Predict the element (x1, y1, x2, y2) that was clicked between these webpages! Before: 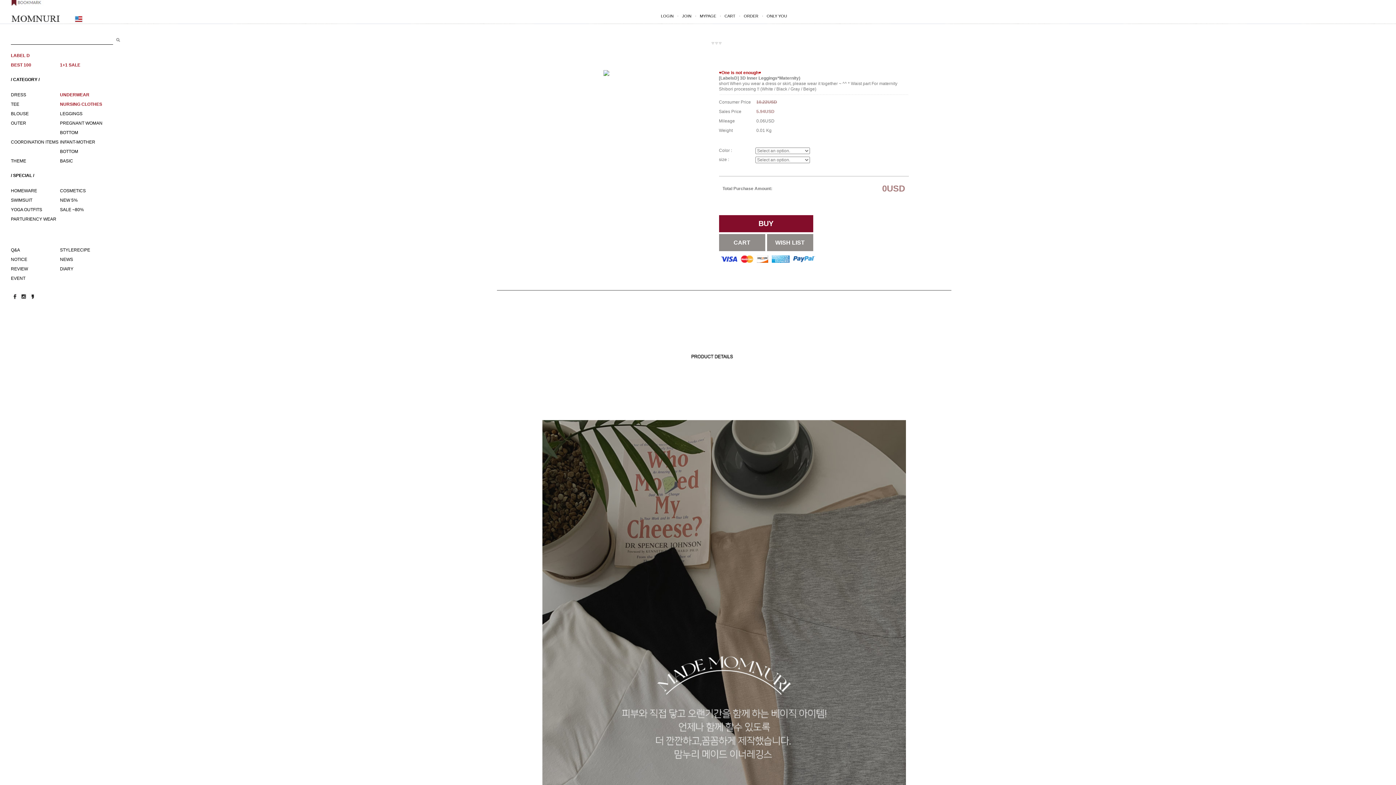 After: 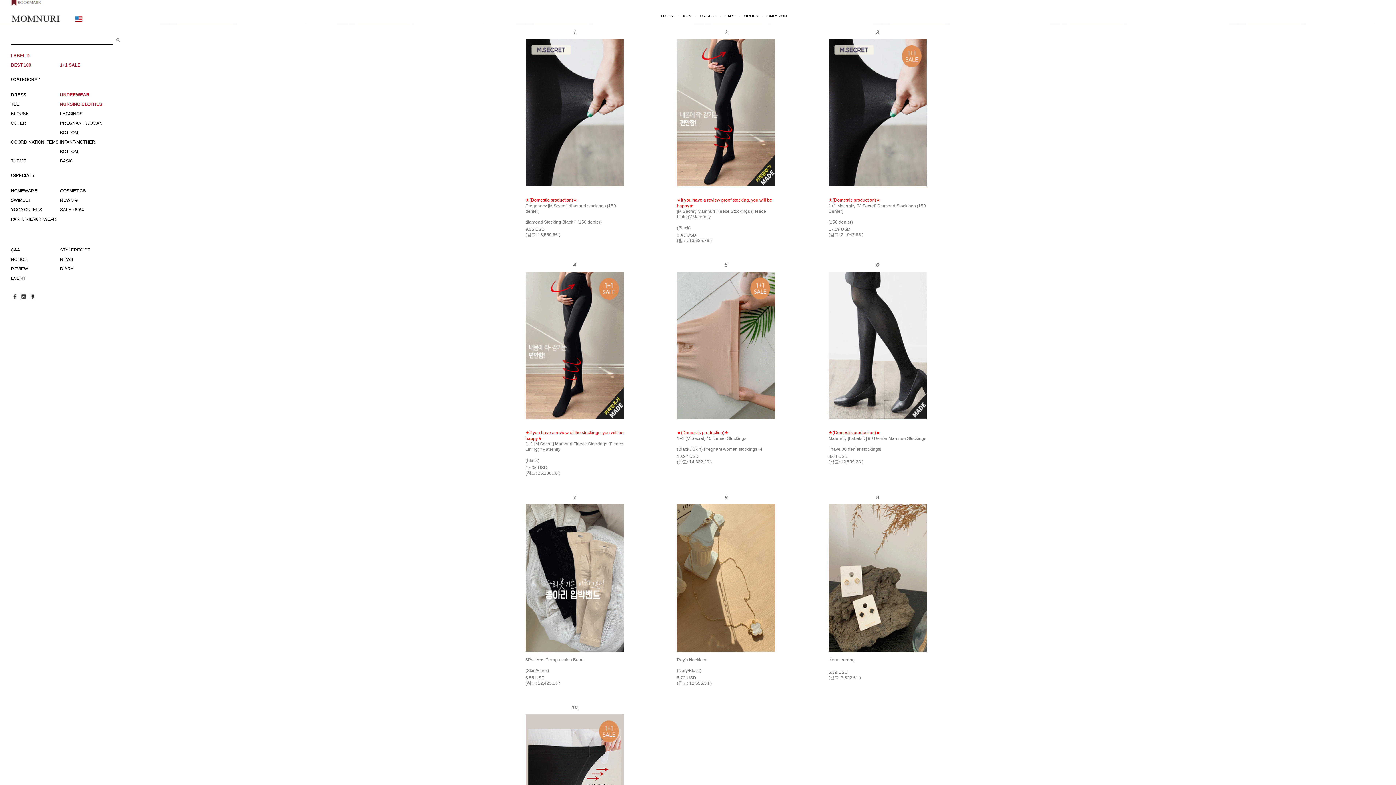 Action: bbox: (10, 139, 58, 144) label: COORDINATION ITEMS